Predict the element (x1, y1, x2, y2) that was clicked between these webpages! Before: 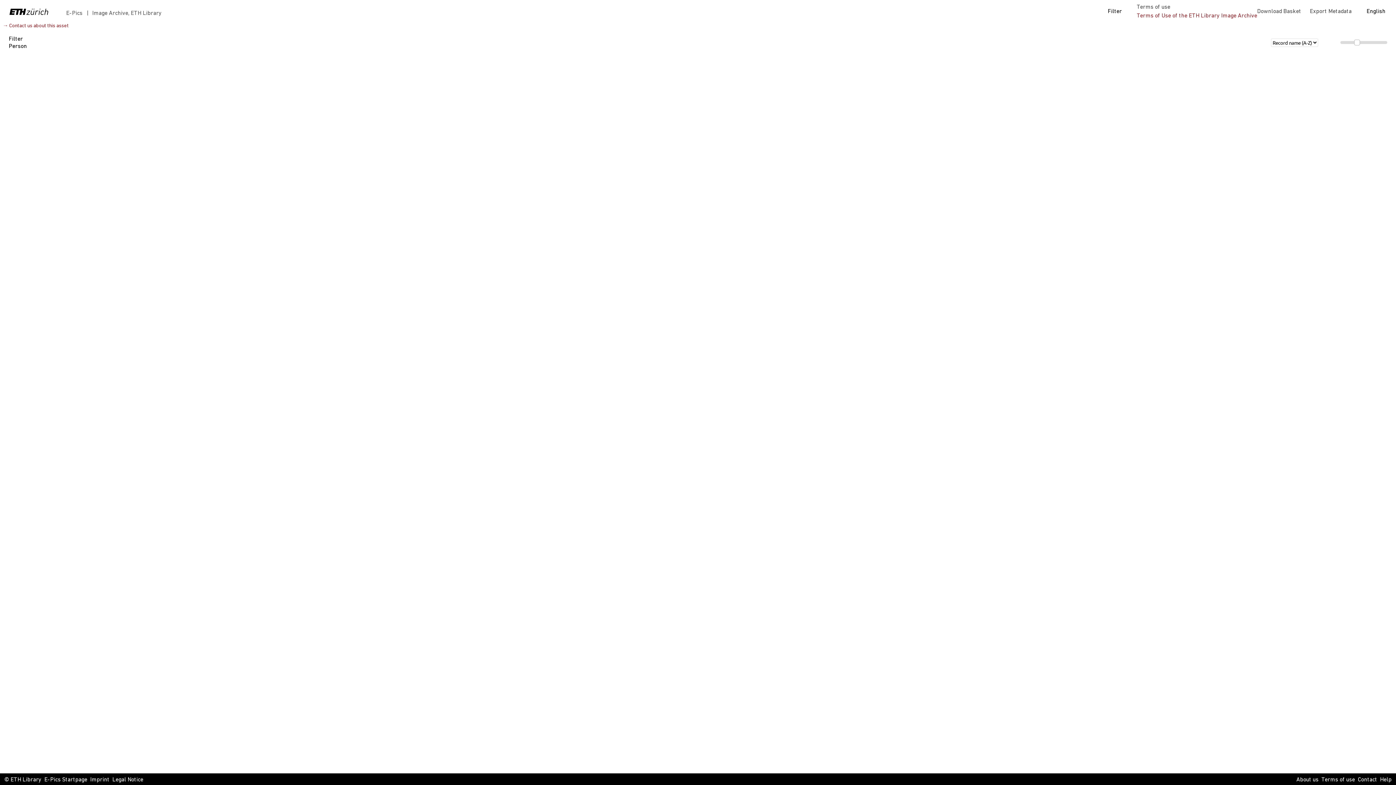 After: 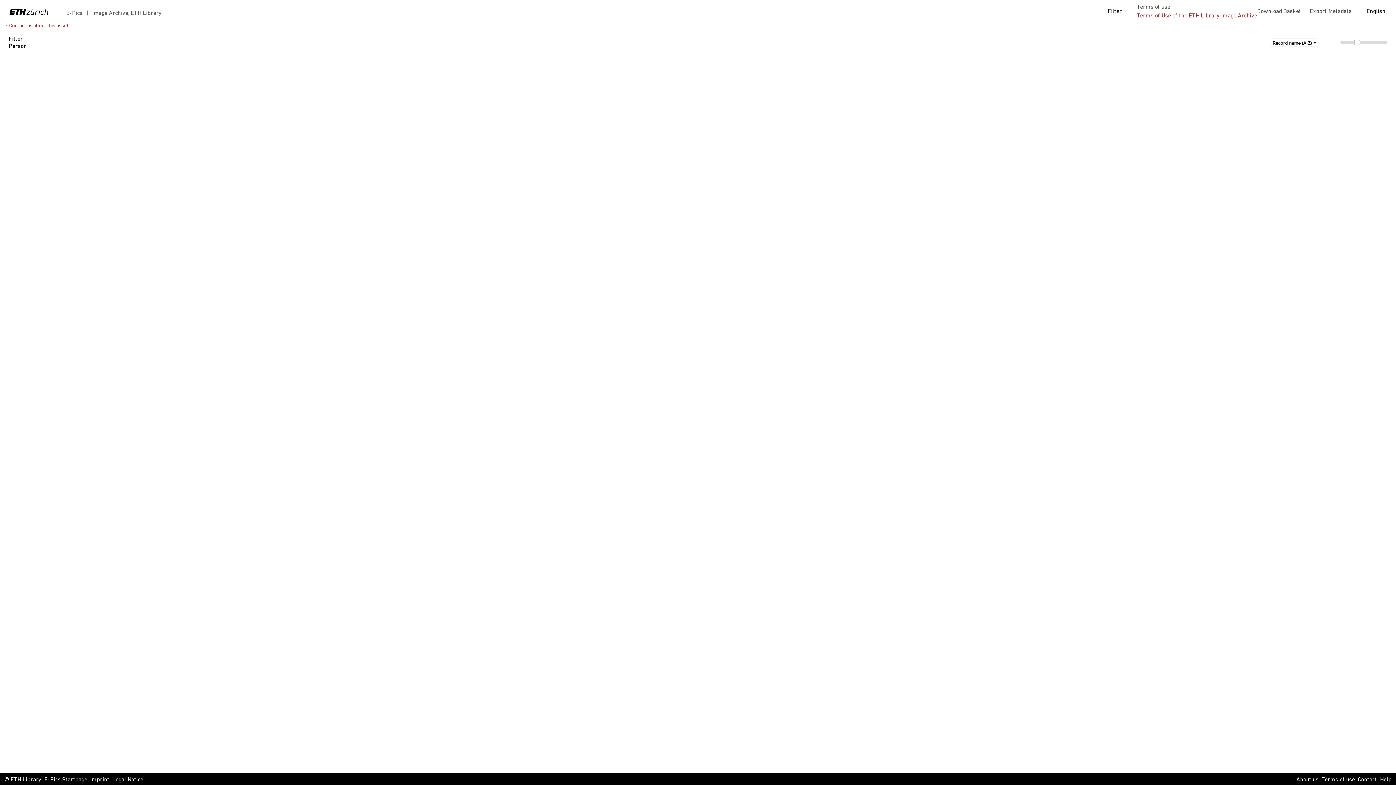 Action: bbox: (2, 23, 68, 28) label: → Contact us about this asset